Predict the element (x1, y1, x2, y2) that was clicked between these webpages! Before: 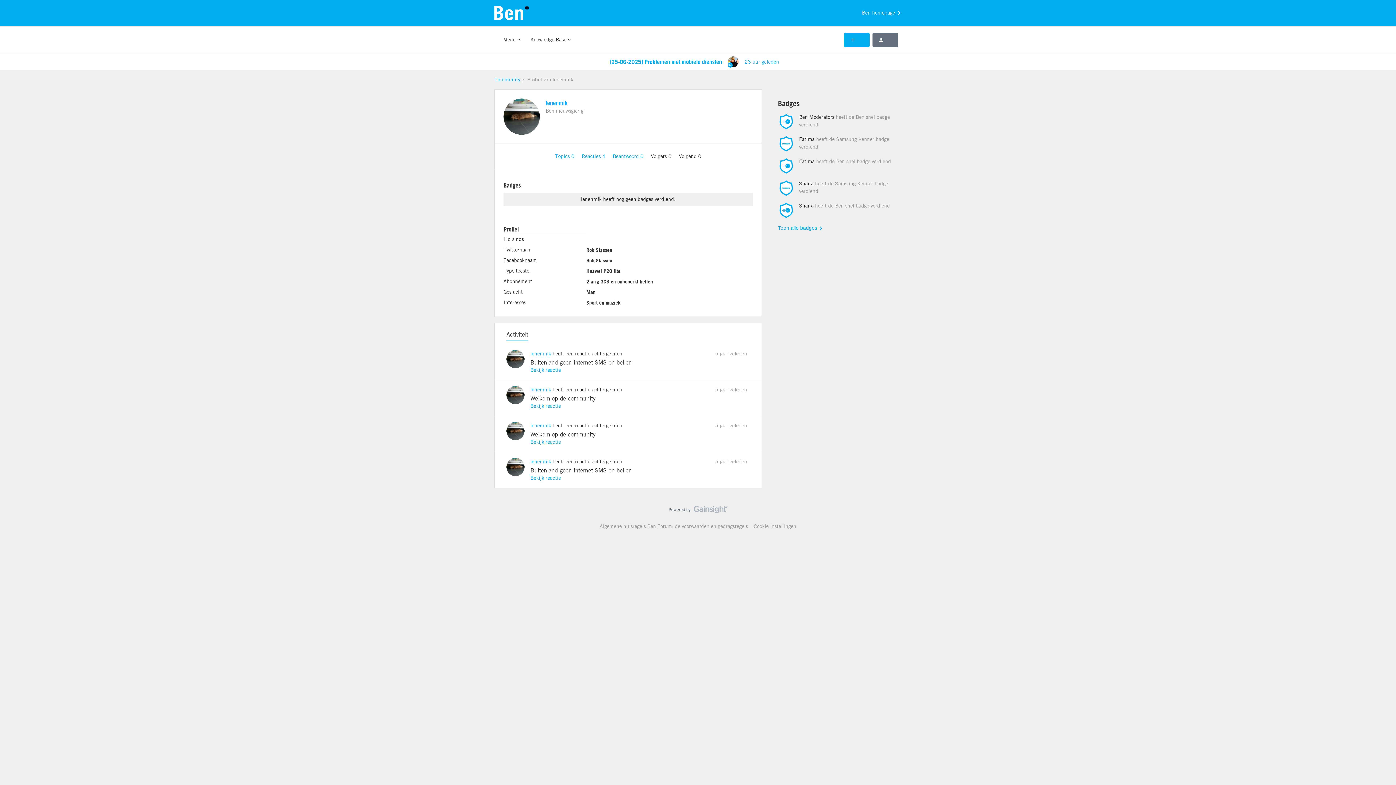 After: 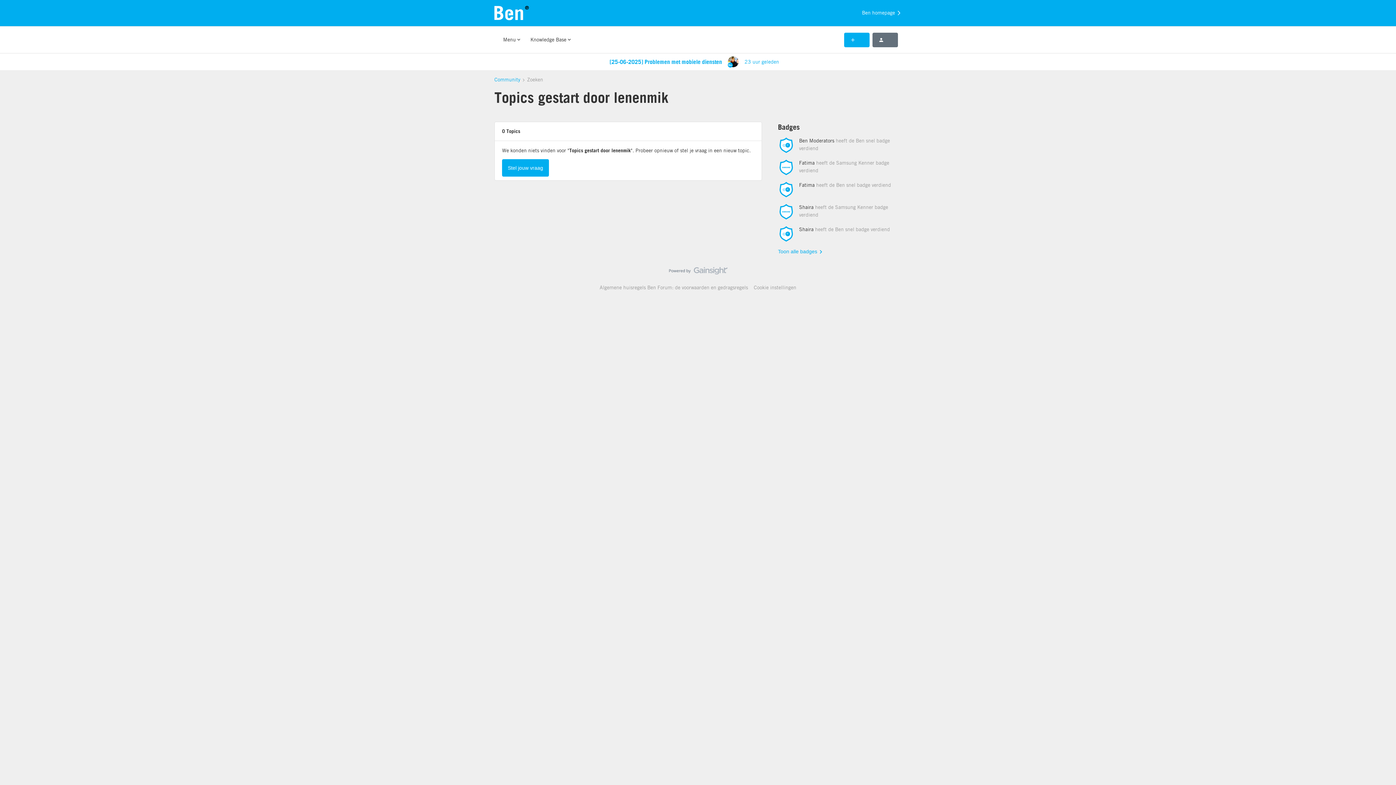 Action: bbox: (555, 153, 576, 159) label: Topics 0 